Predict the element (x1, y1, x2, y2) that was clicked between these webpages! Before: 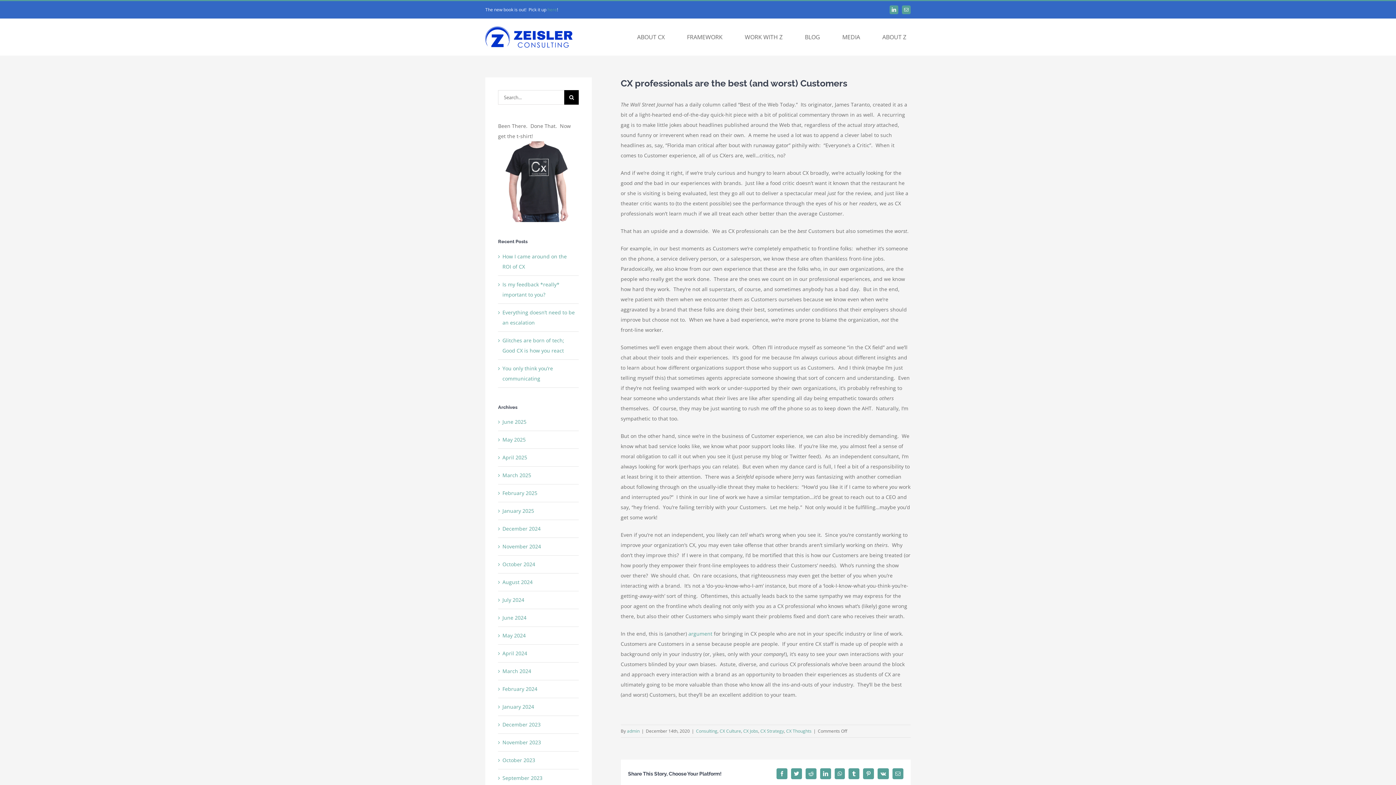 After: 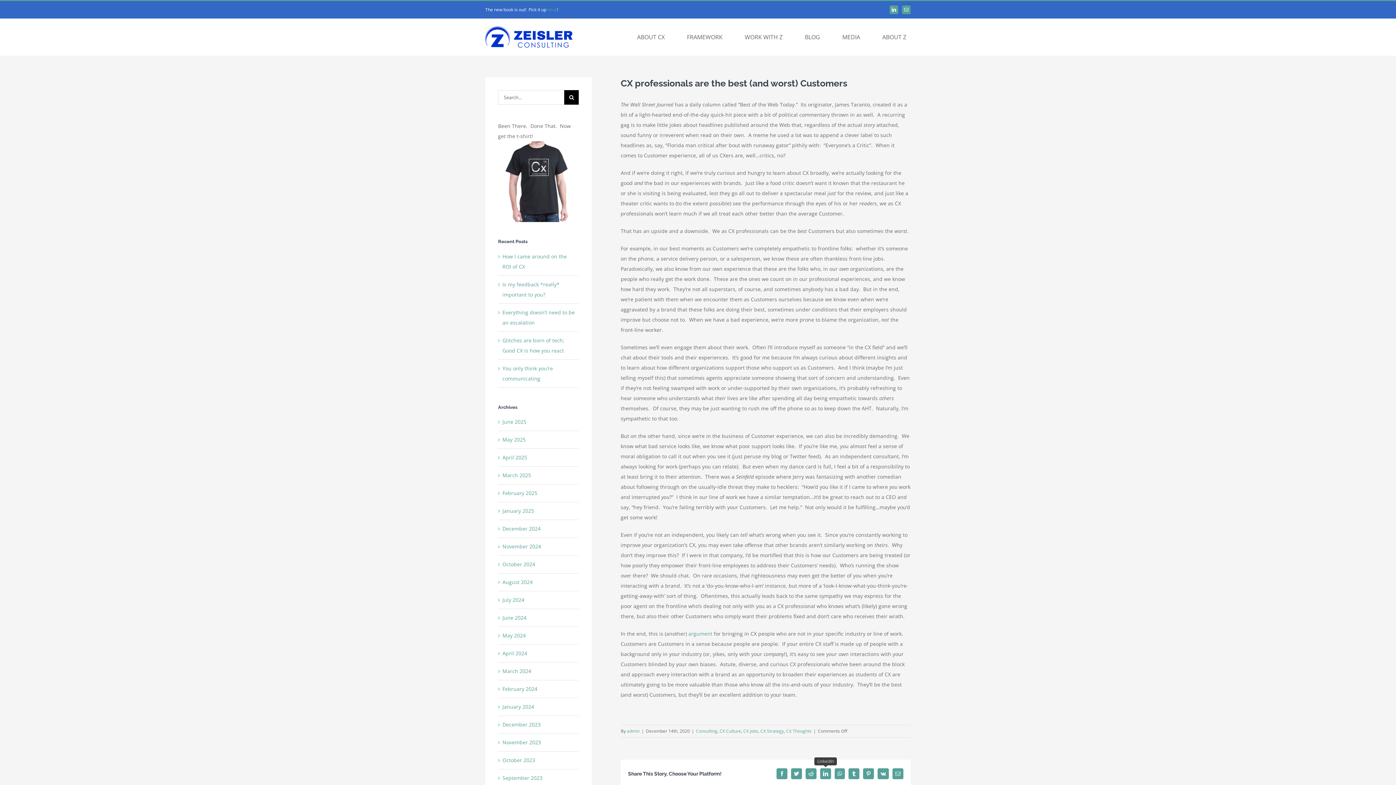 Action: label: LinkedIn bbox: (820, 768, 831, 779)